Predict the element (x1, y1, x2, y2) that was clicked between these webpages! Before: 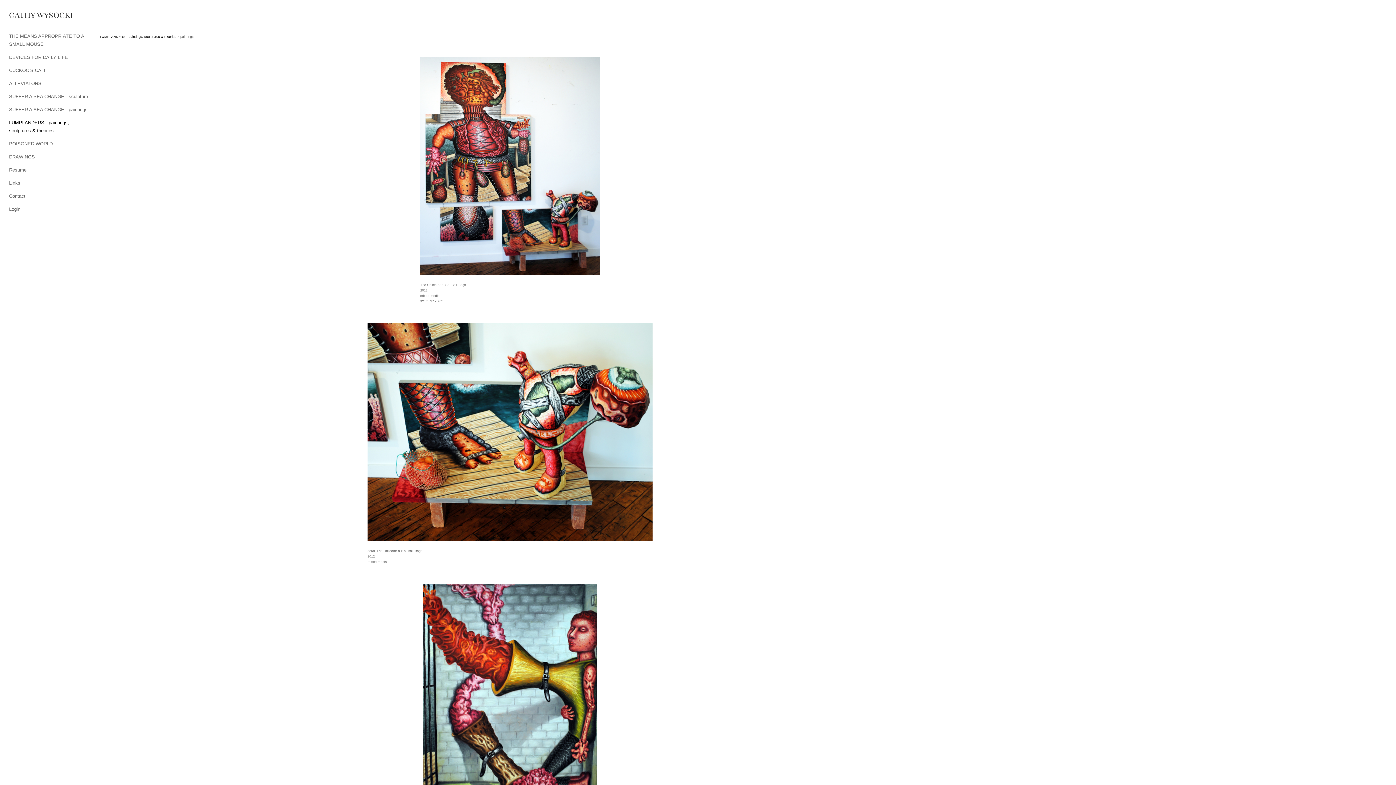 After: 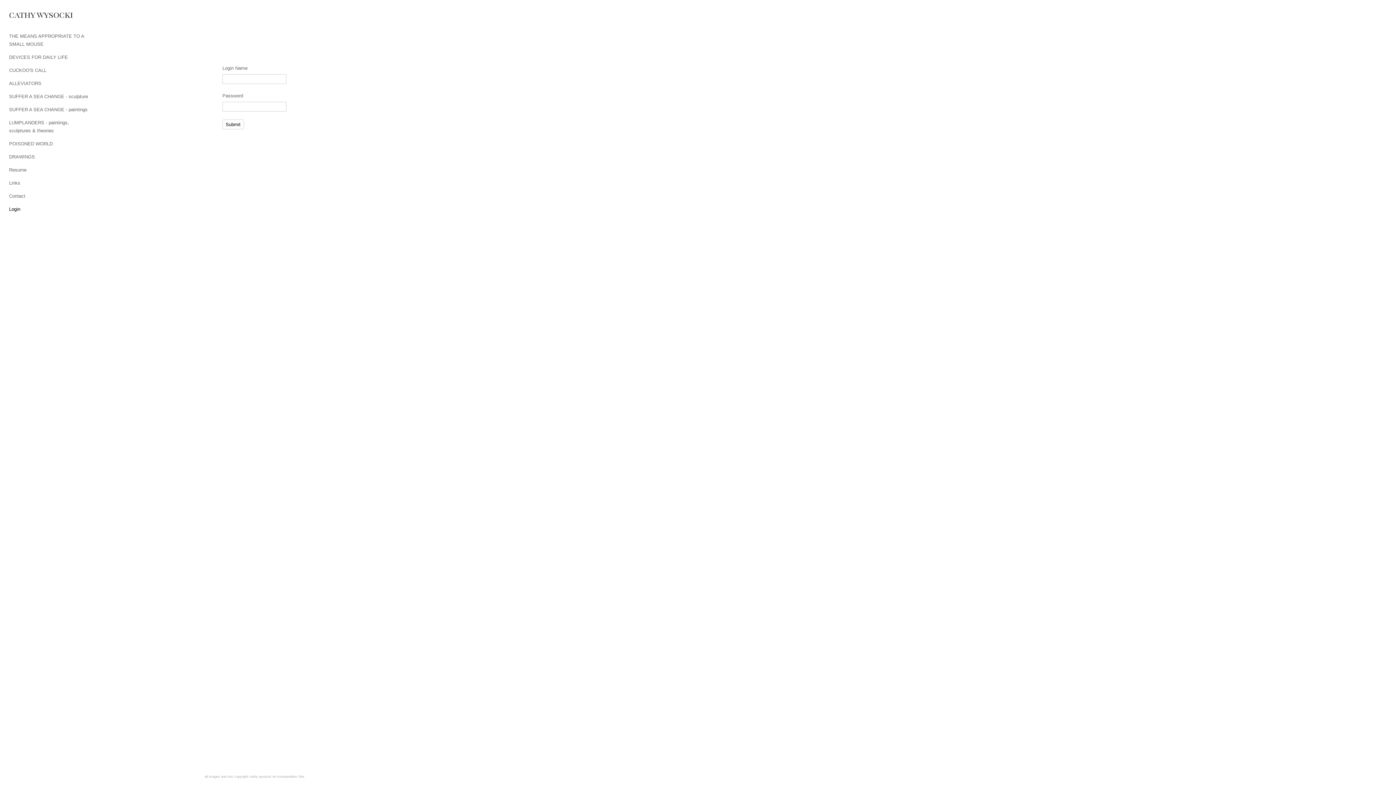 Action: label: Login bbox: (9, 206, 20, 212)